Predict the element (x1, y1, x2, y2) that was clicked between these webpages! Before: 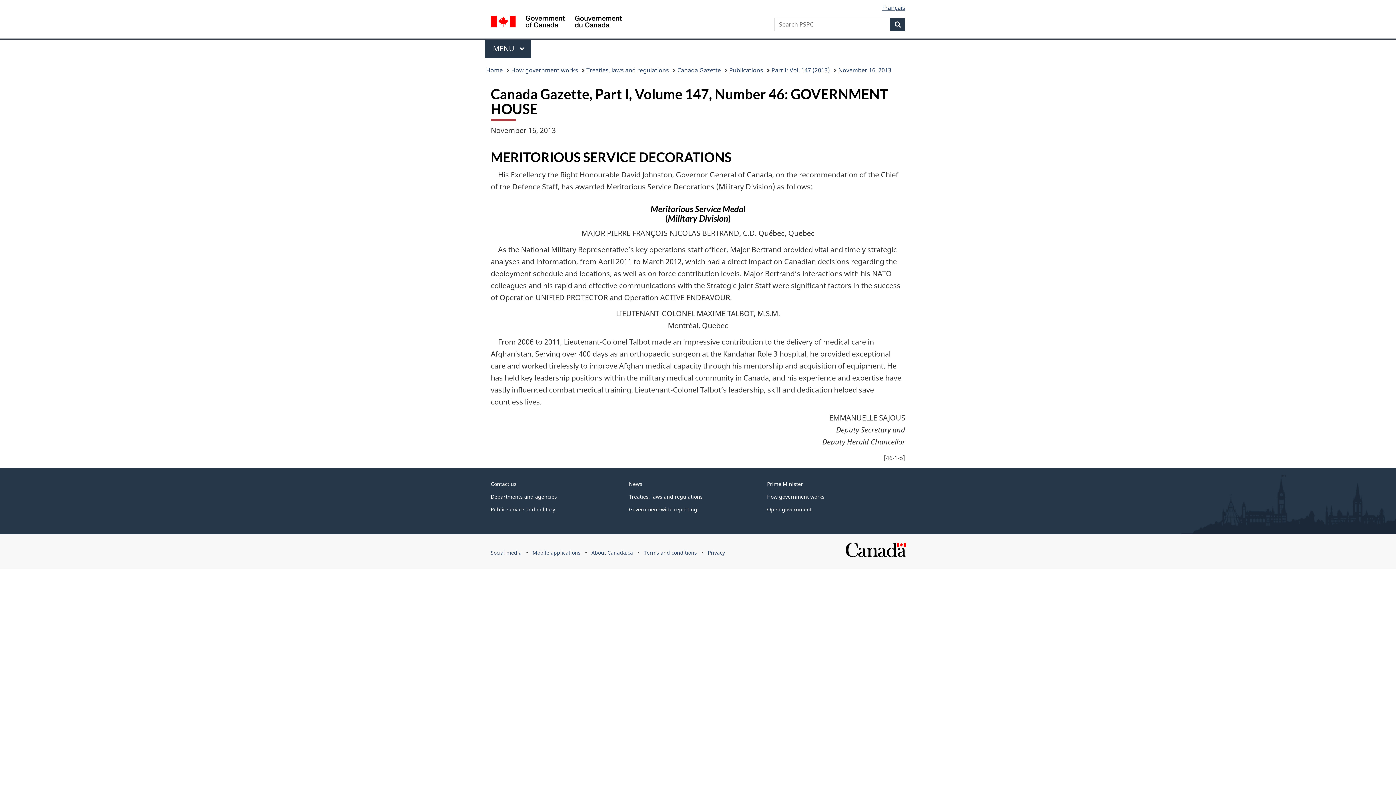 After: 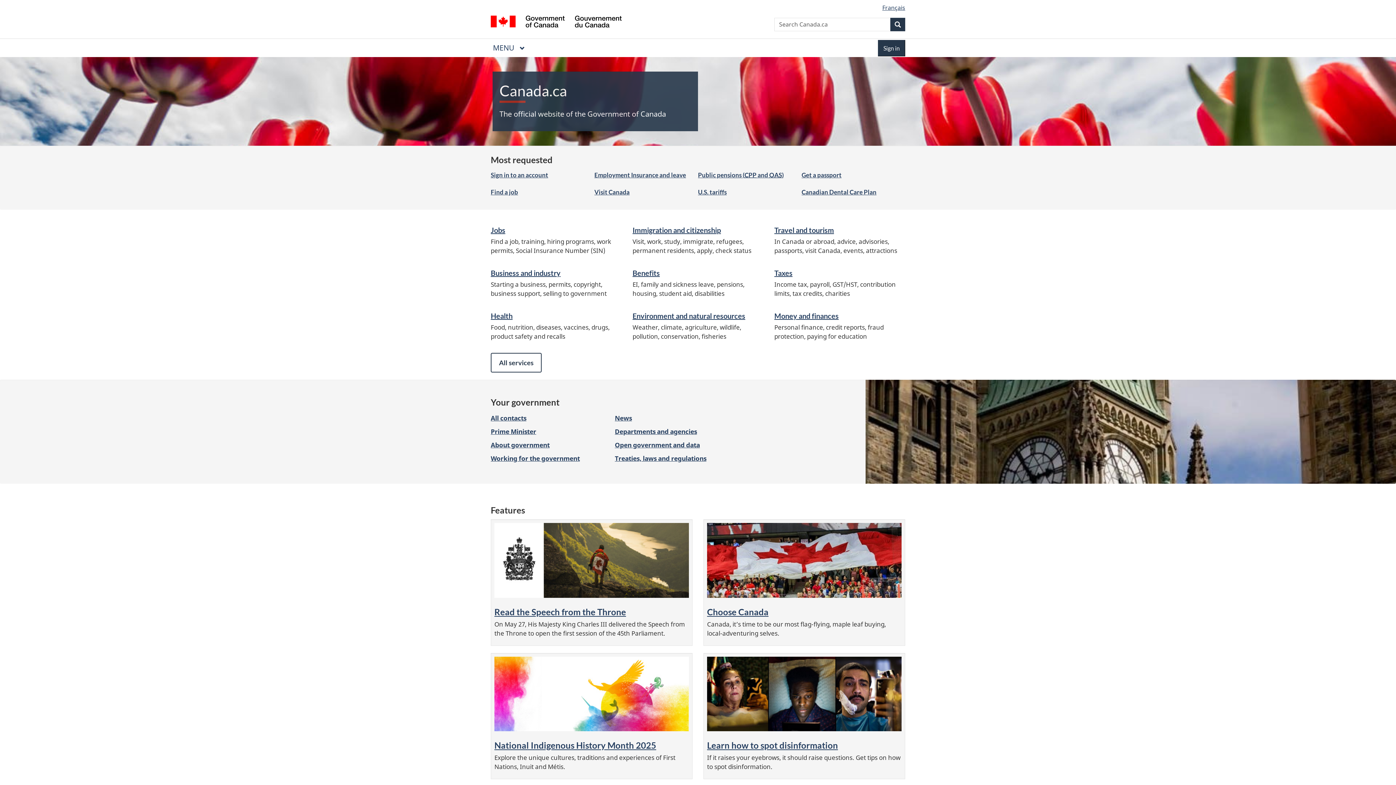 Action: bbox: (490, 15, 621, 29) label: / Gouvernement du Canada